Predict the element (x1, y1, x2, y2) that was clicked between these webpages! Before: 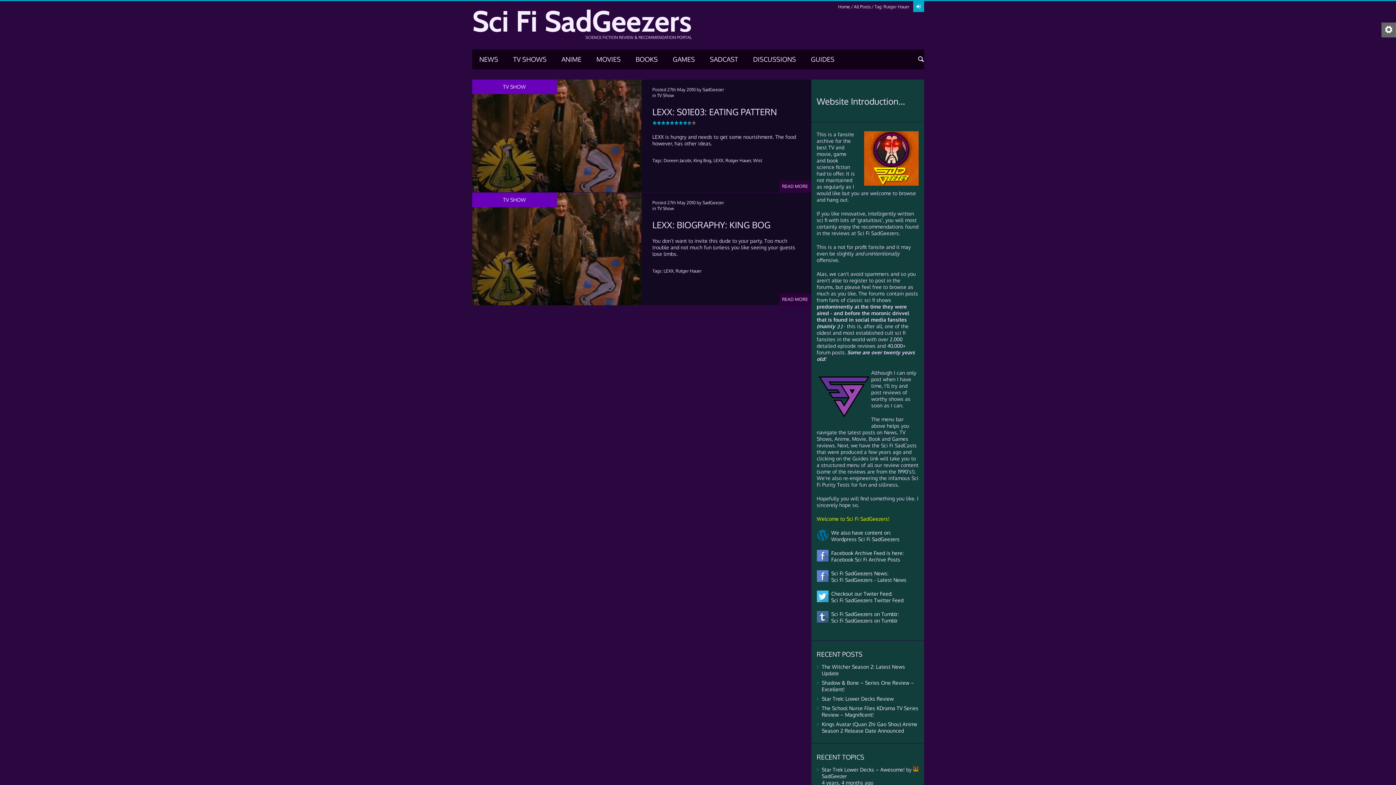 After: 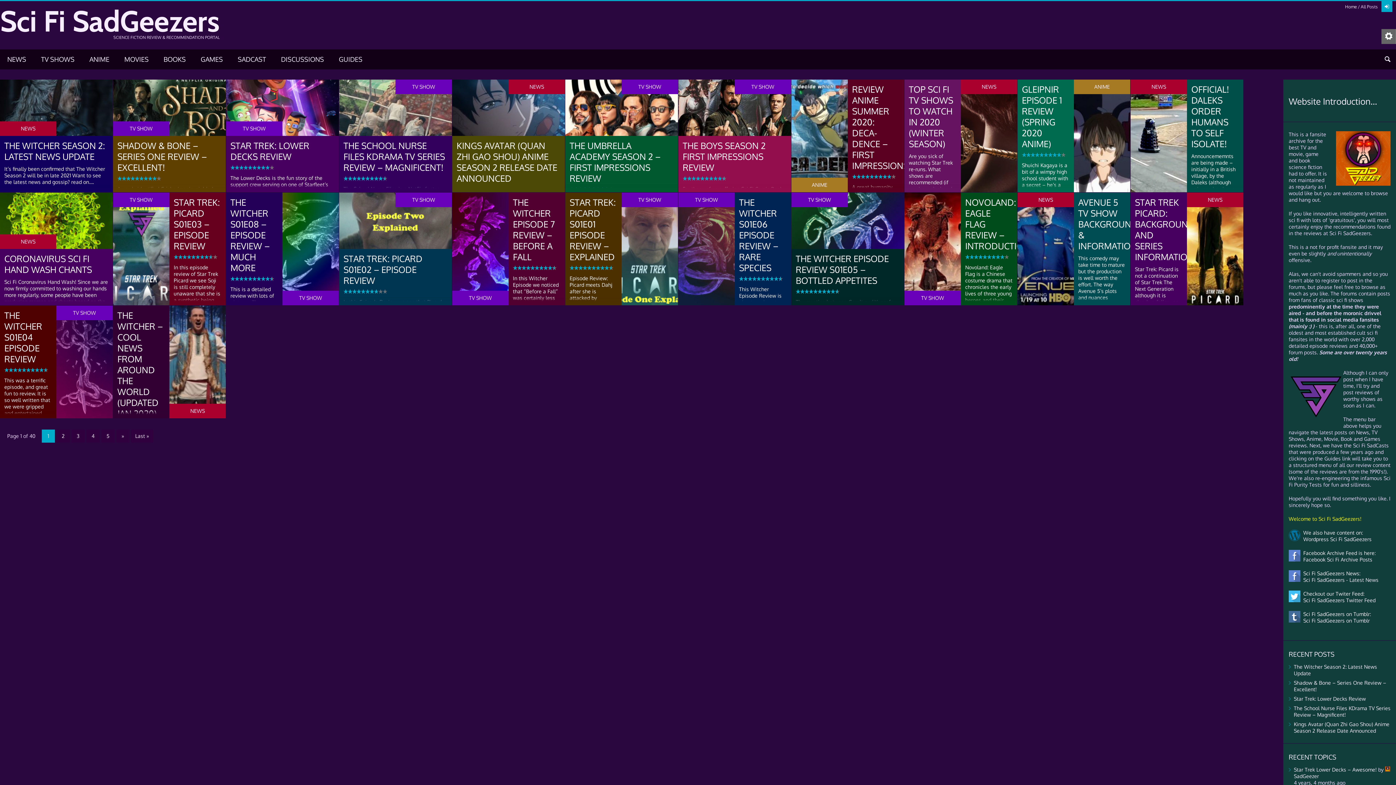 Action: bbox: (854, 4, 871, 9) label: All Posts